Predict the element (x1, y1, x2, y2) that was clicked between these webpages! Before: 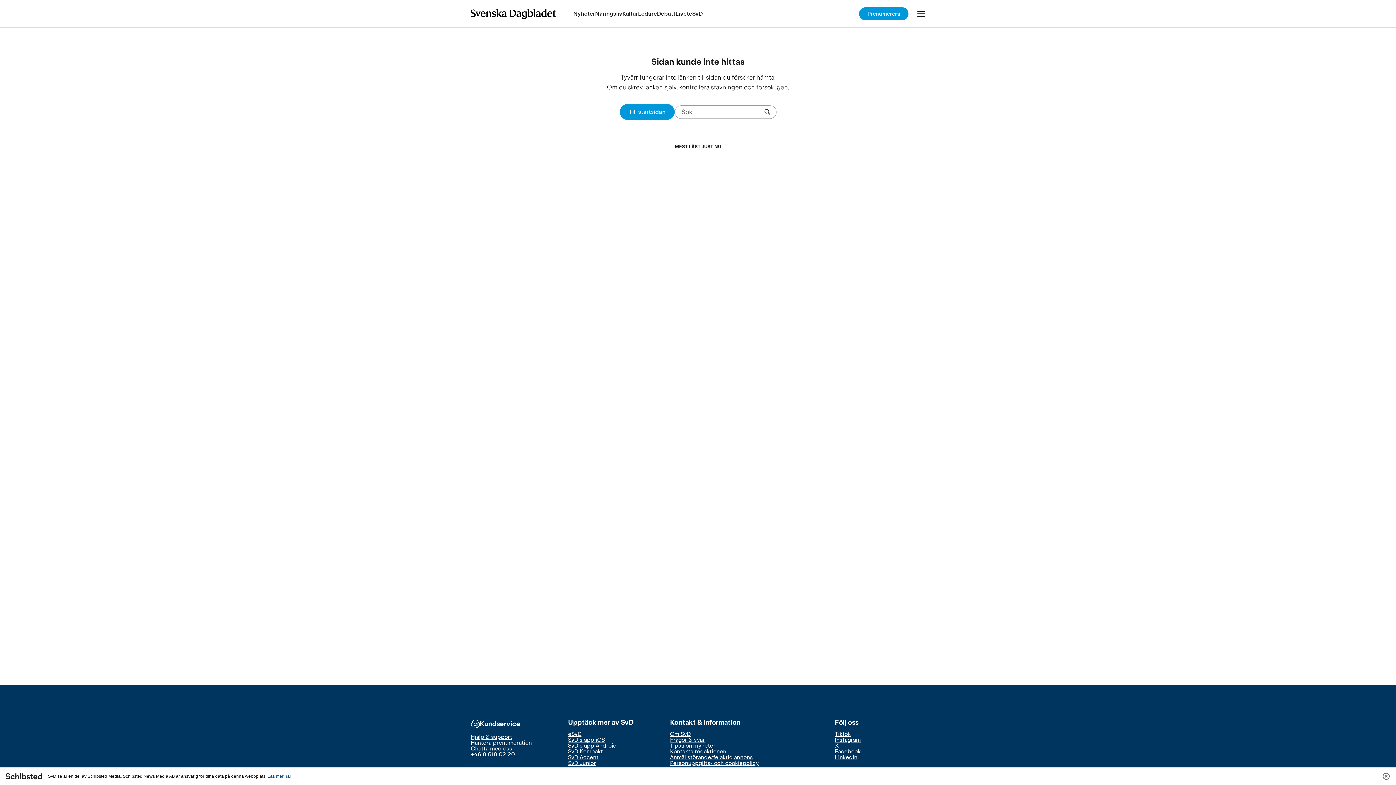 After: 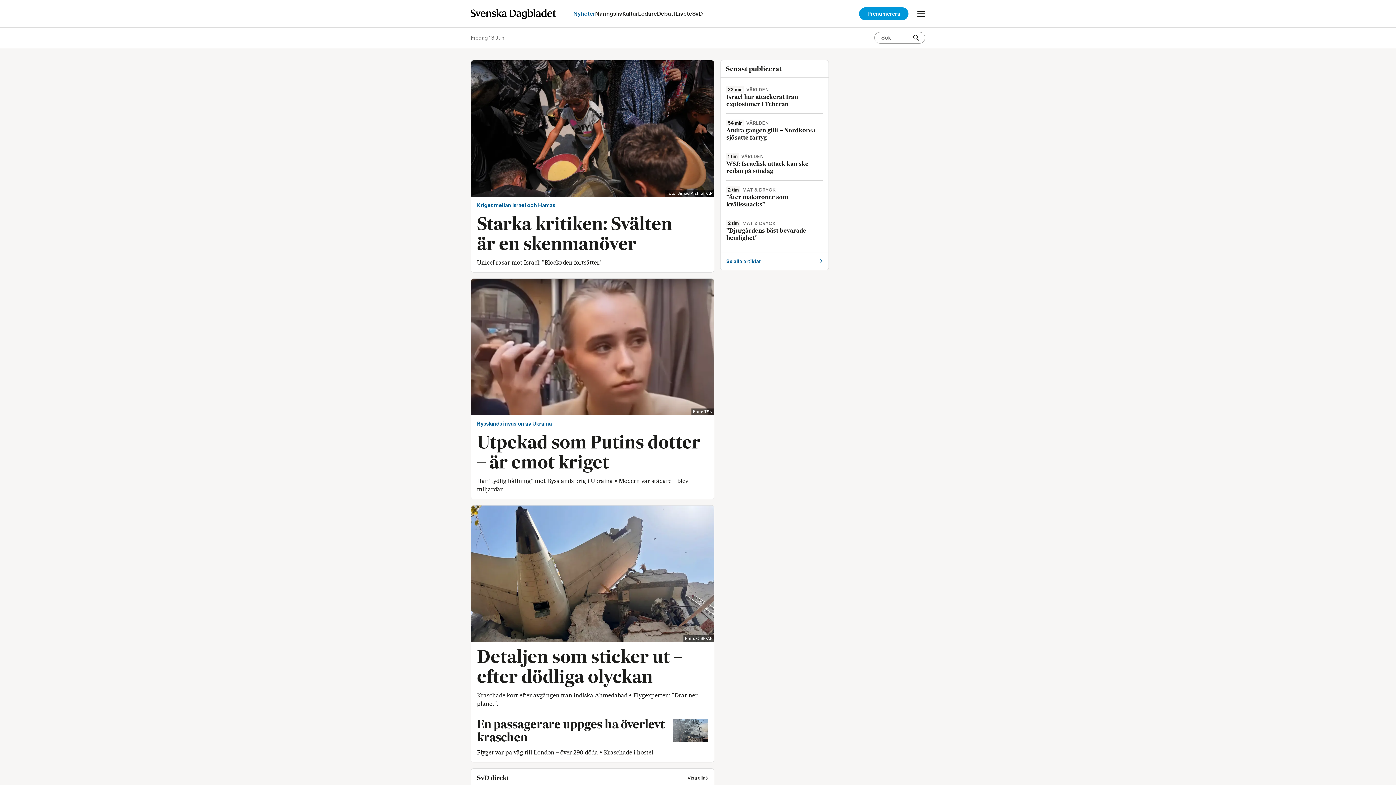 Action: label: Nyheter bbox: (573, 3, 595, 23)